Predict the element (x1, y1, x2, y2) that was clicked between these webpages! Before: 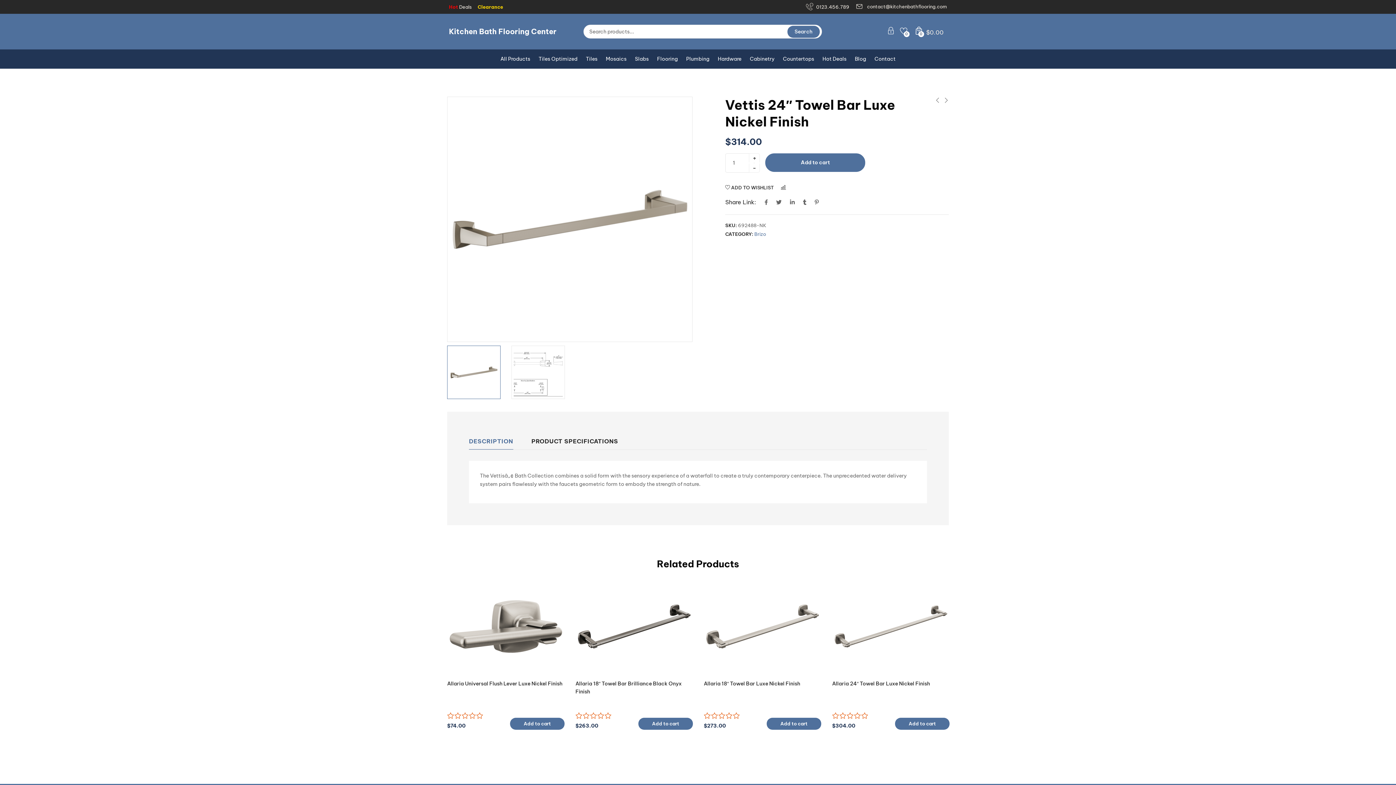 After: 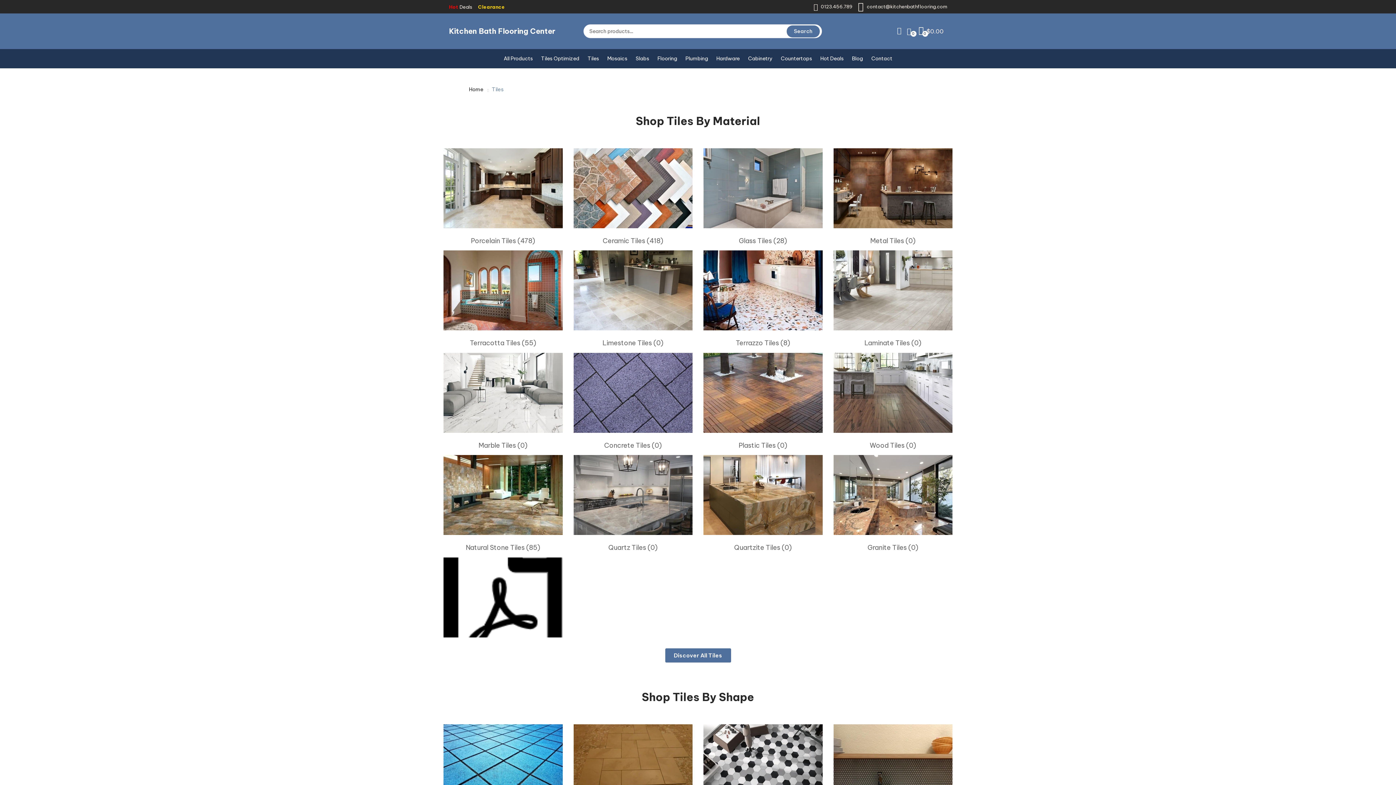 Action: label: Tiles bbox: (582, 49, 601, 68)